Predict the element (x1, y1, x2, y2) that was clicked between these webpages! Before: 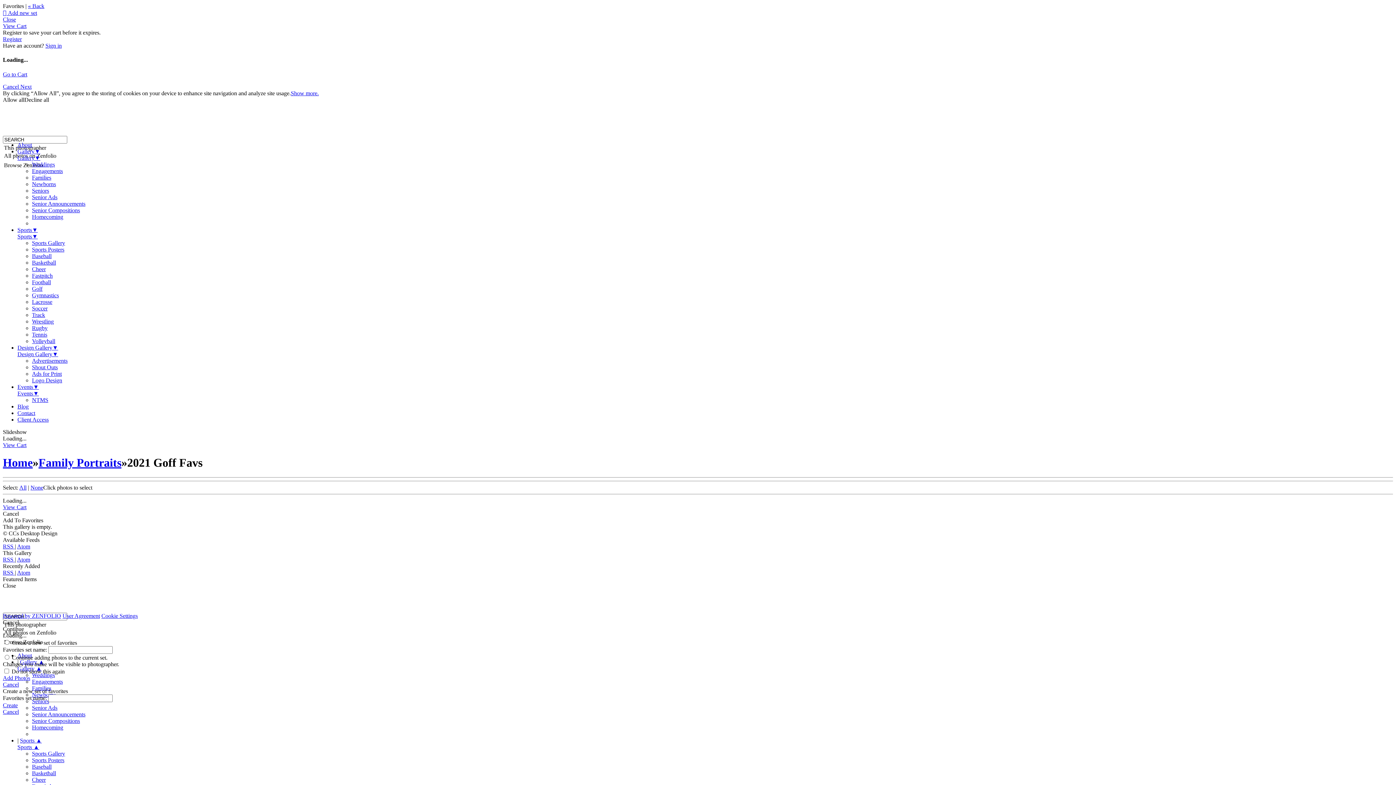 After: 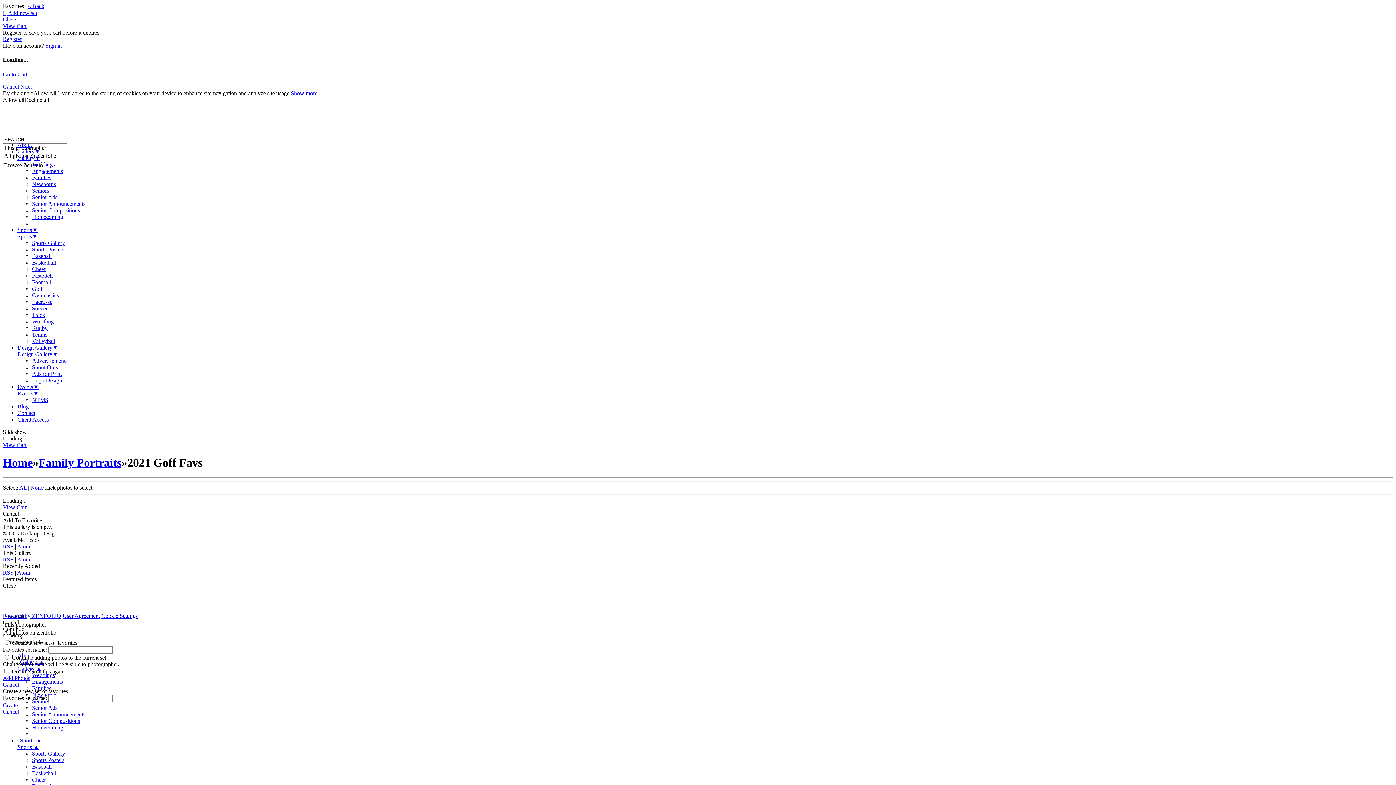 Action: bbox: (2, 9, 37, 16) label:  Add new set